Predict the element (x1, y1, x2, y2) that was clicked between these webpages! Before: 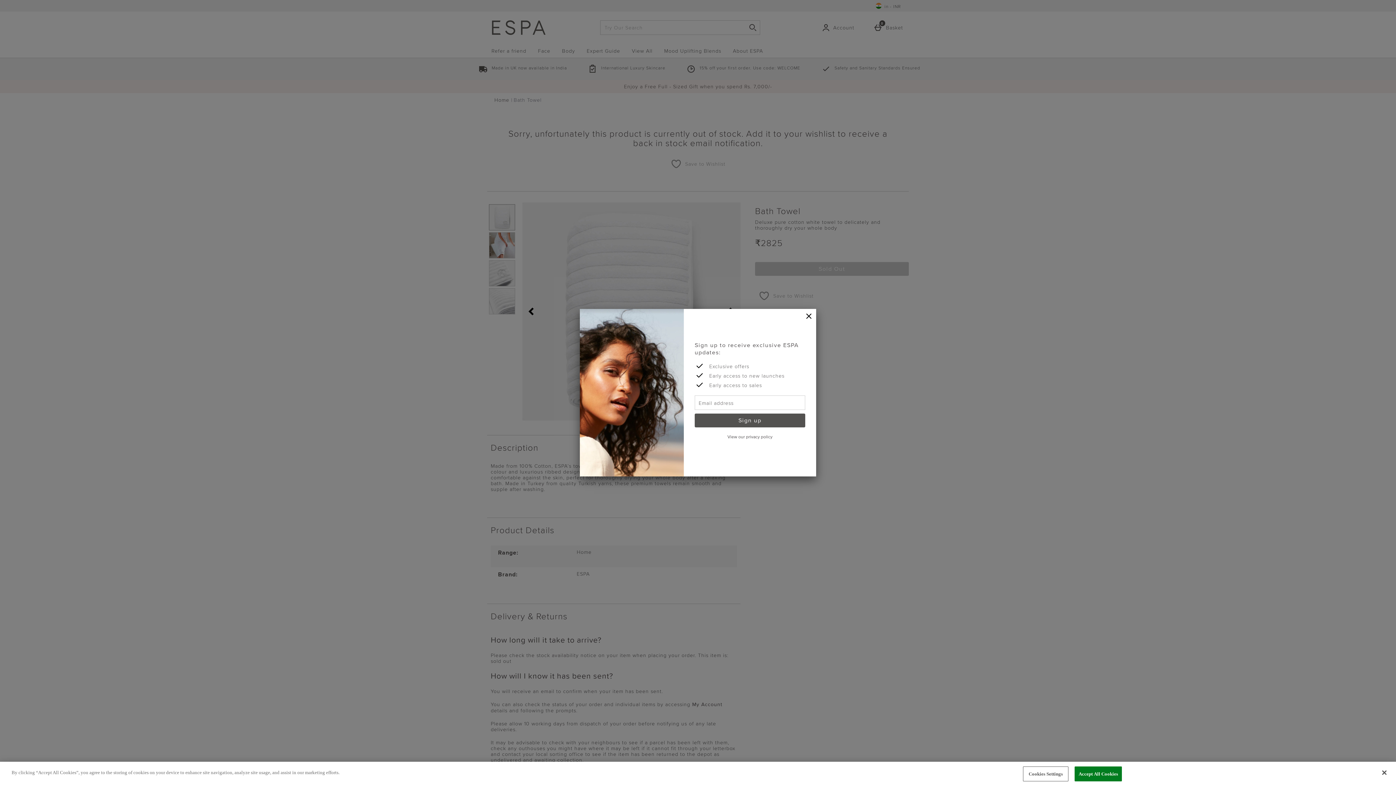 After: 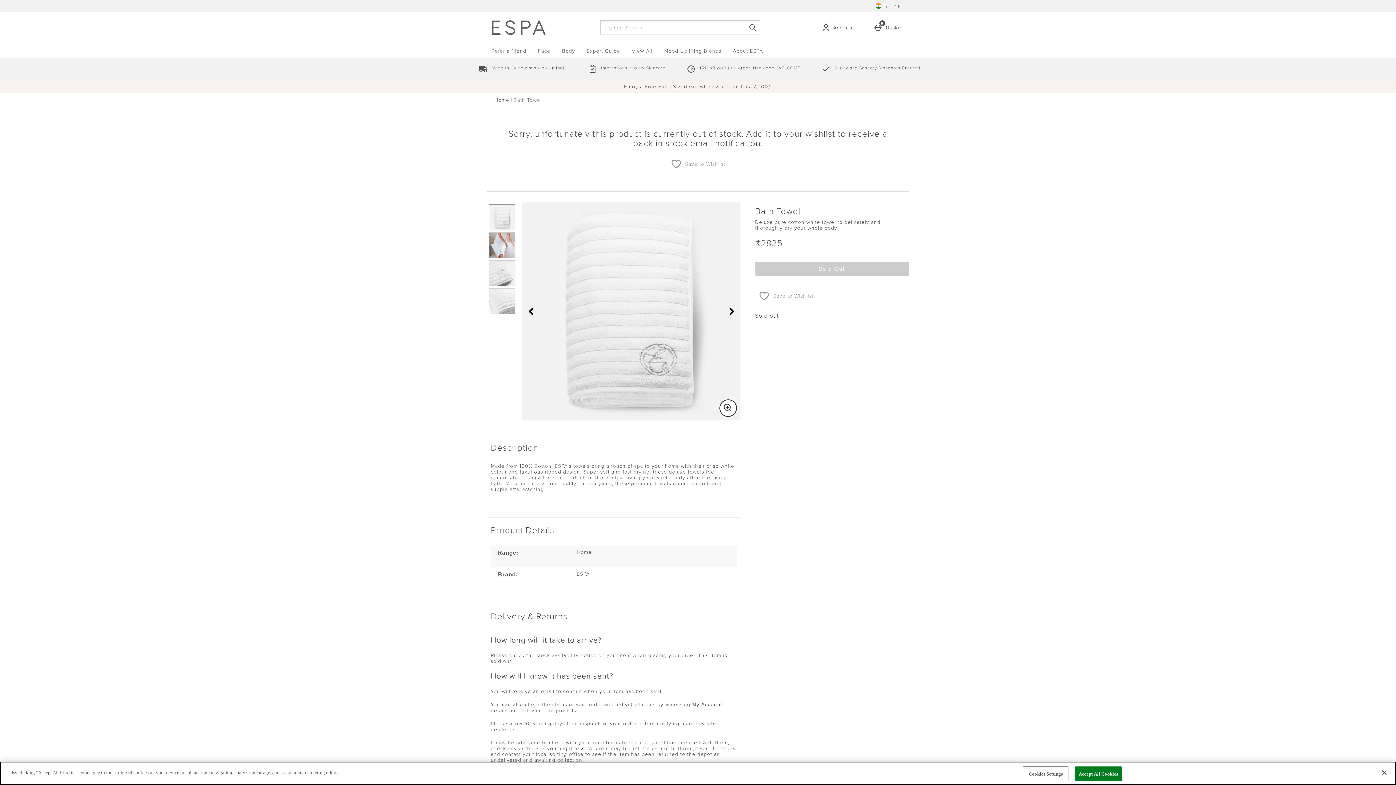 Action: bbox: (801, 308, 816, 324) label: Close